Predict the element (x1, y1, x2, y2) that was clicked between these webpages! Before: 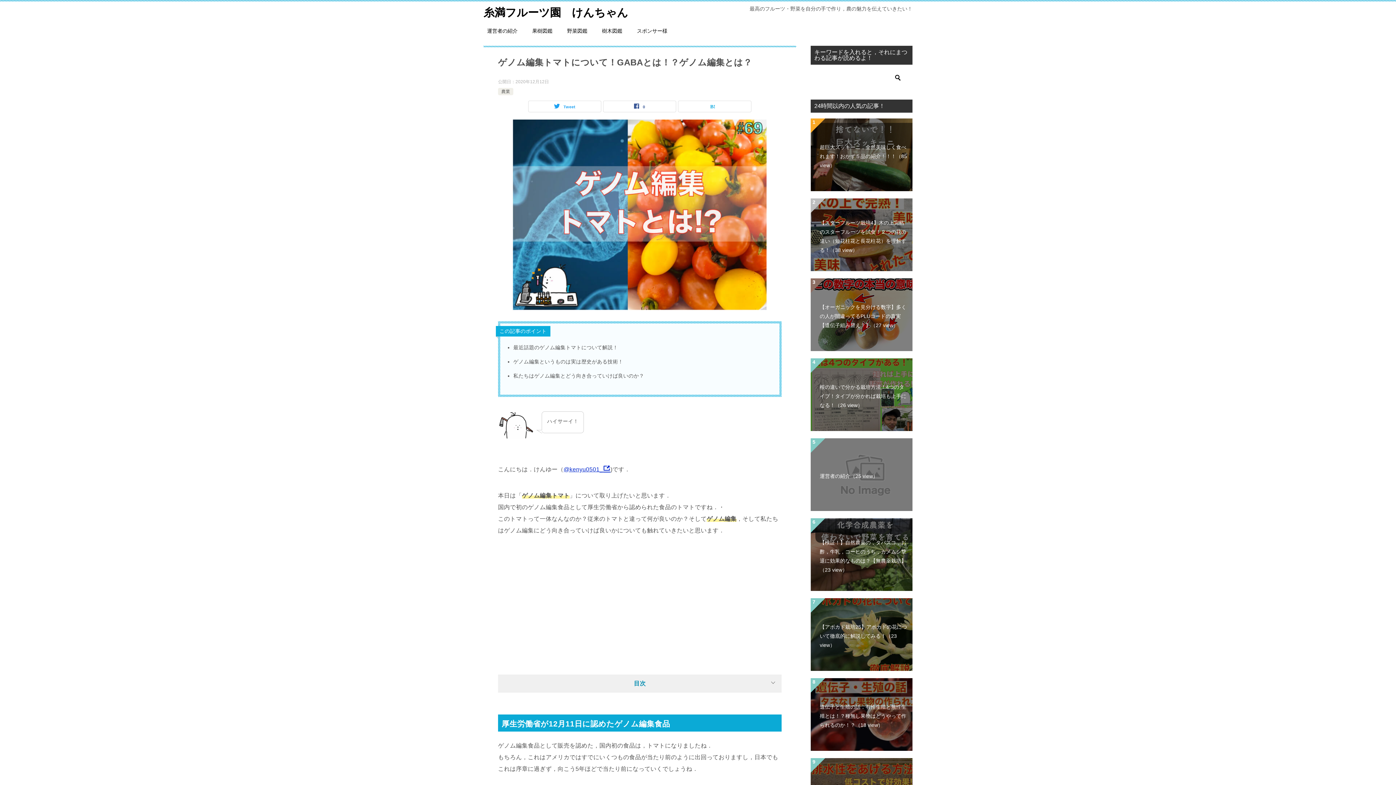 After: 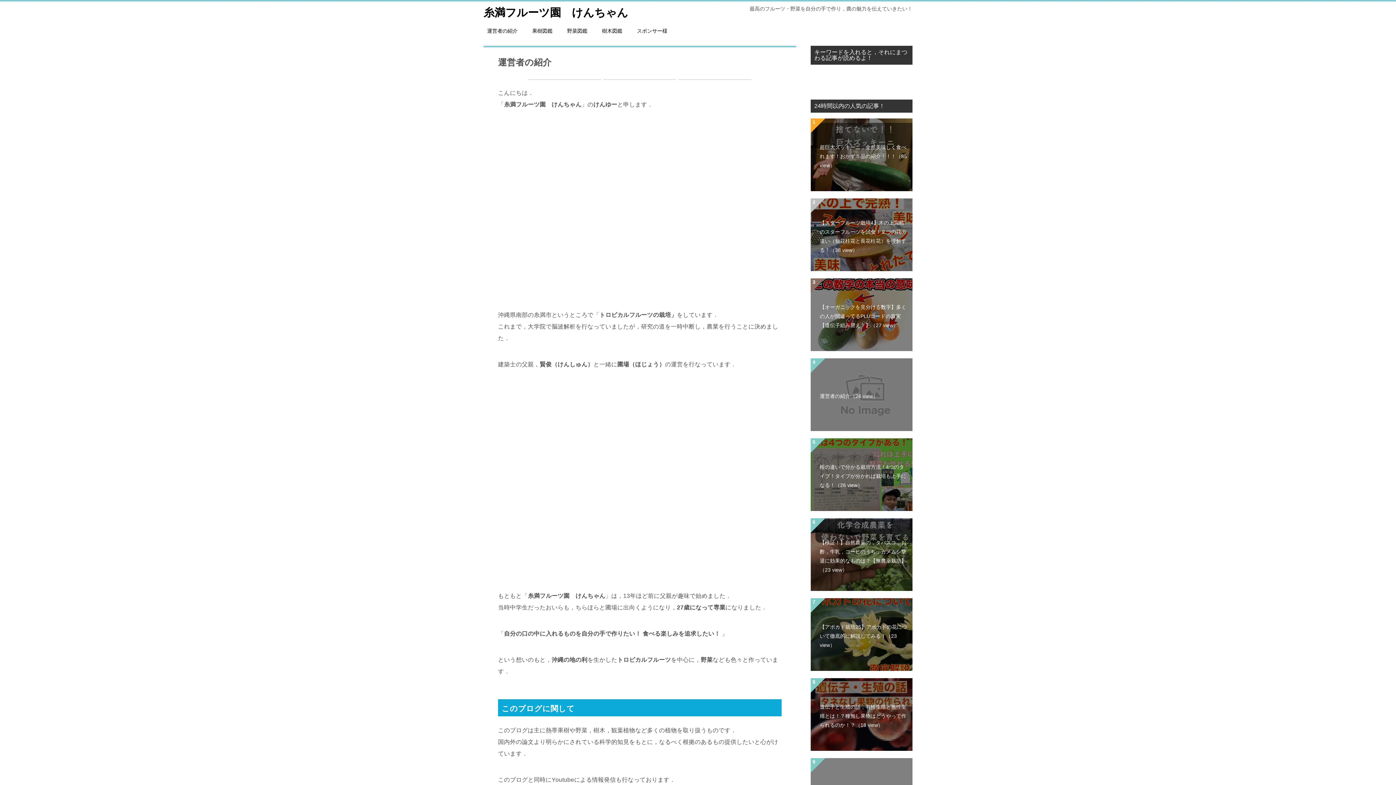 Action: label: 運営者の紹介（25 view） bbox: (810, 438, 912, 511)